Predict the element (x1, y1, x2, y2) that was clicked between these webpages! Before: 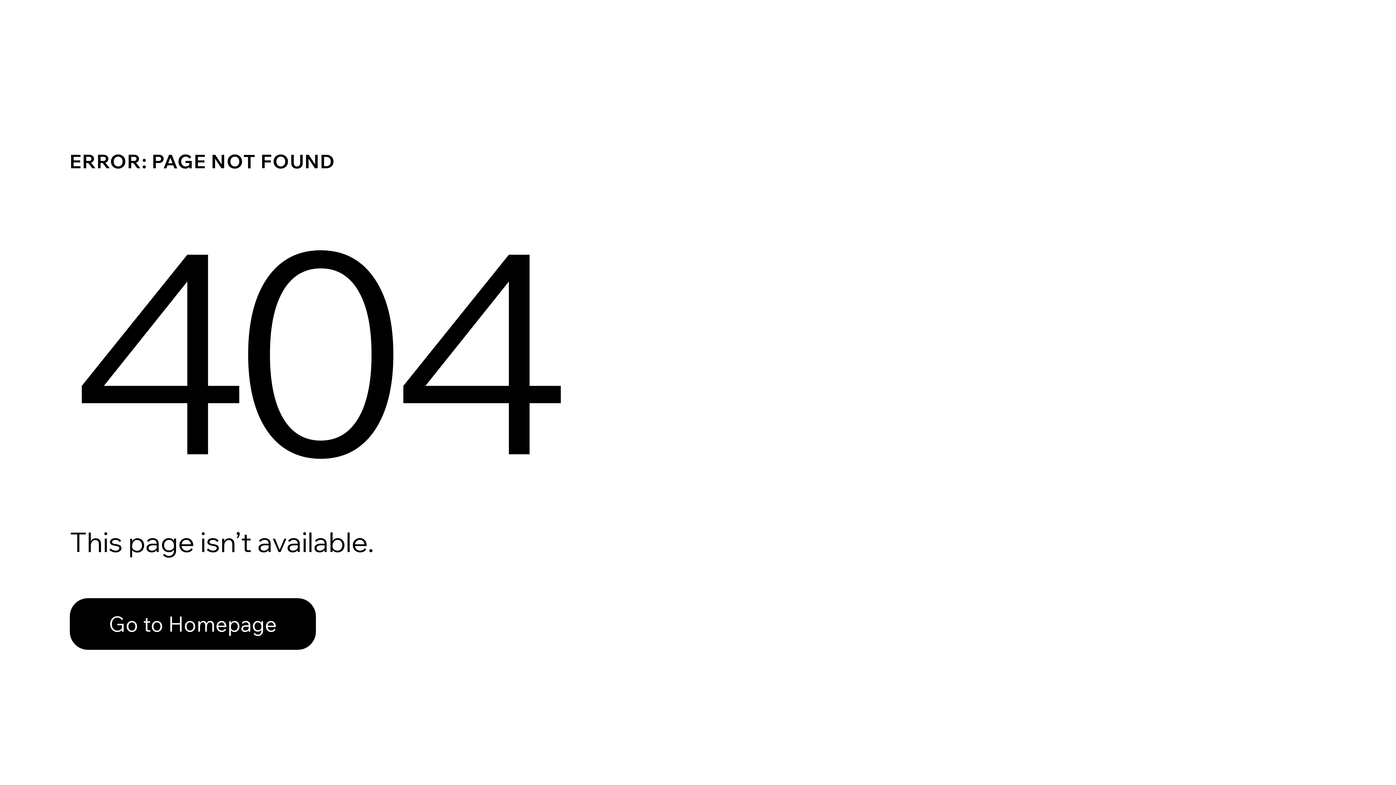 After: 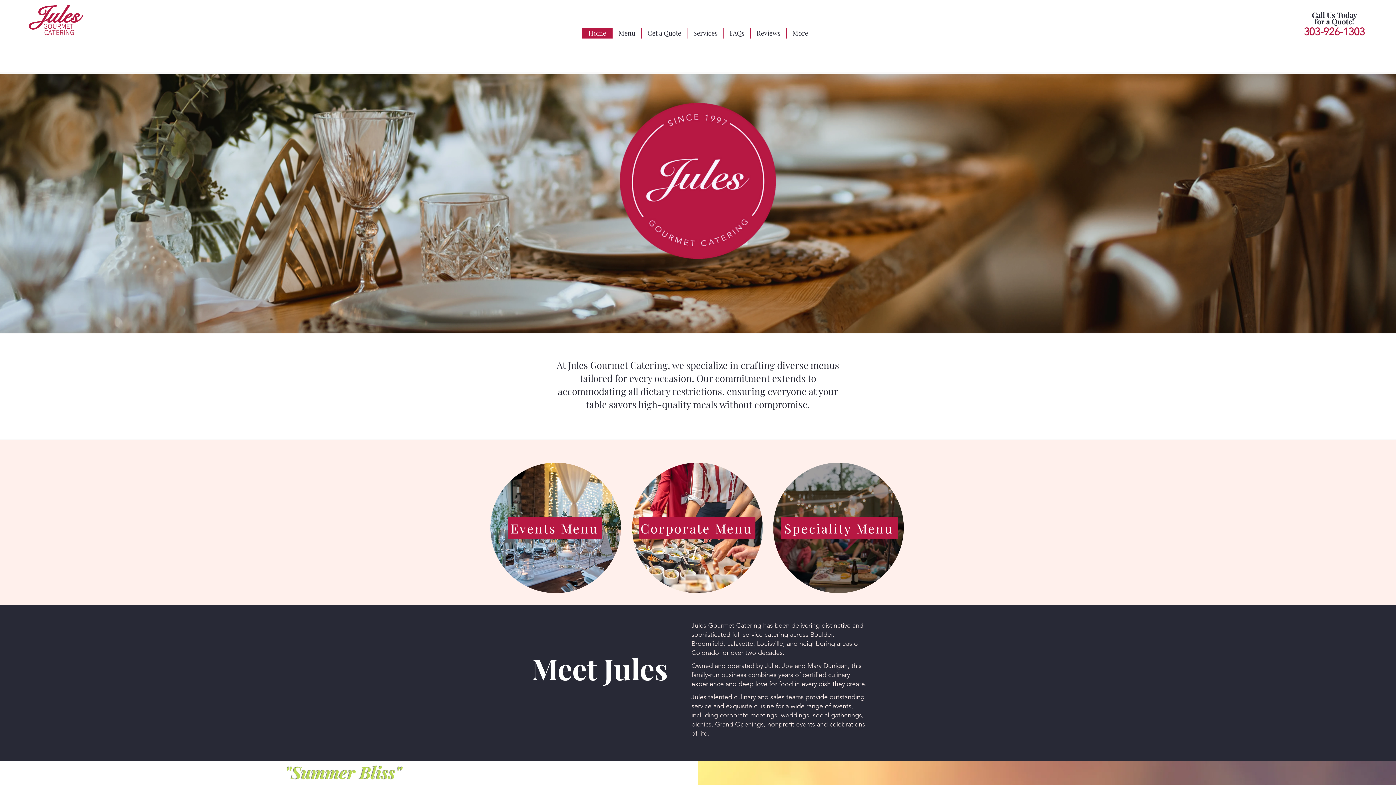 Action: label: Go to Homepage bbox: (69, 598, 316, 650)